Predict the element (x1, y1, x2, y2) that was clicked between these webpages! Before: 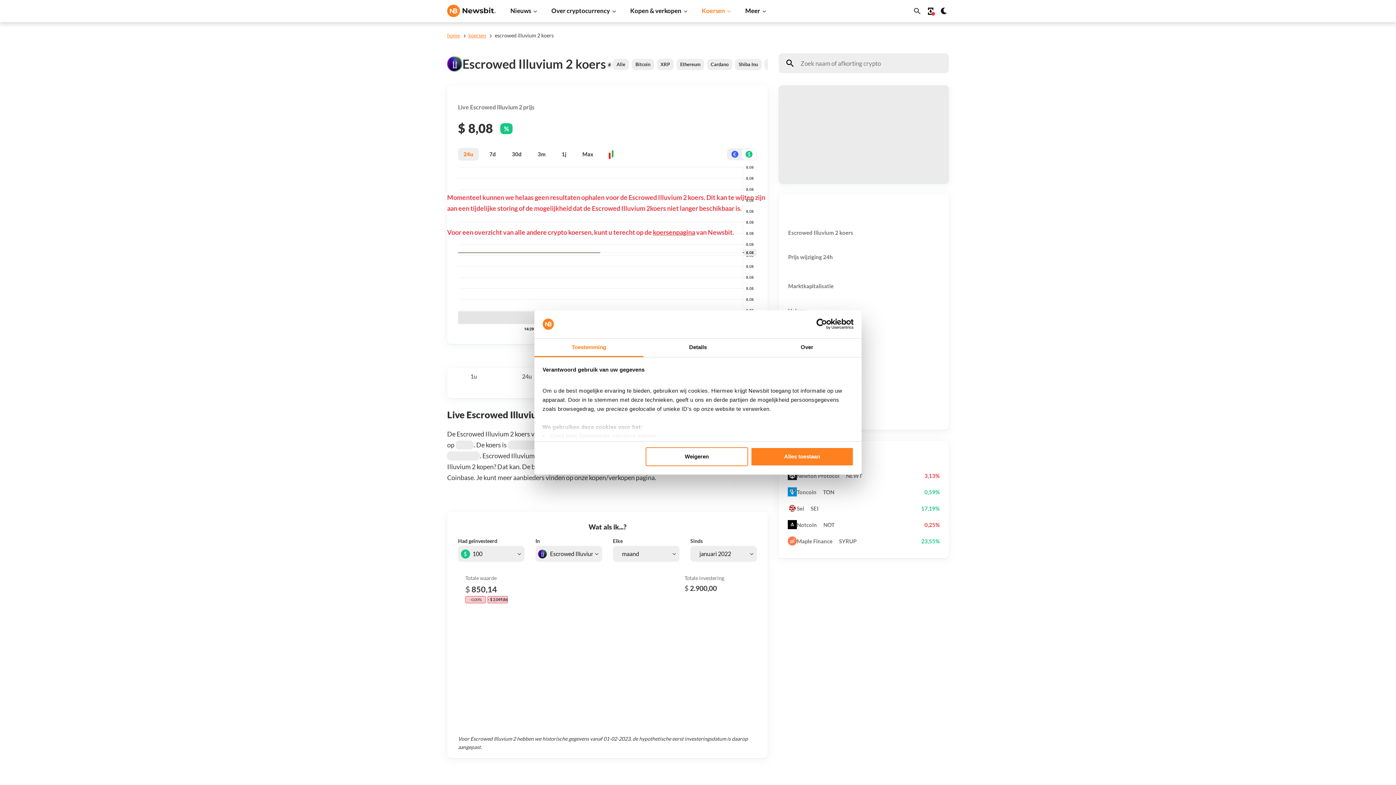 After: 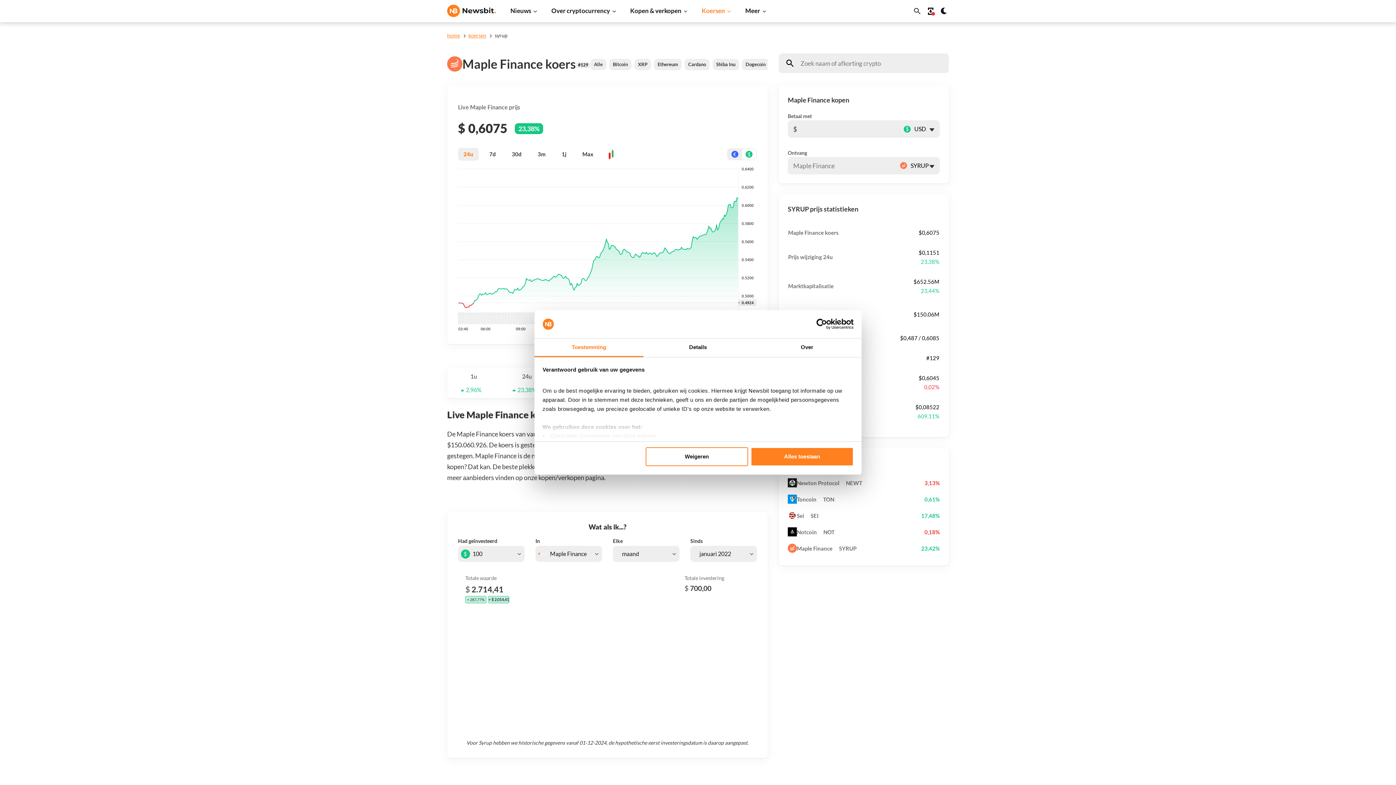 Action: bbox: (787, 533, 939, 549) label: Maple Finance SYRUP
23,55%